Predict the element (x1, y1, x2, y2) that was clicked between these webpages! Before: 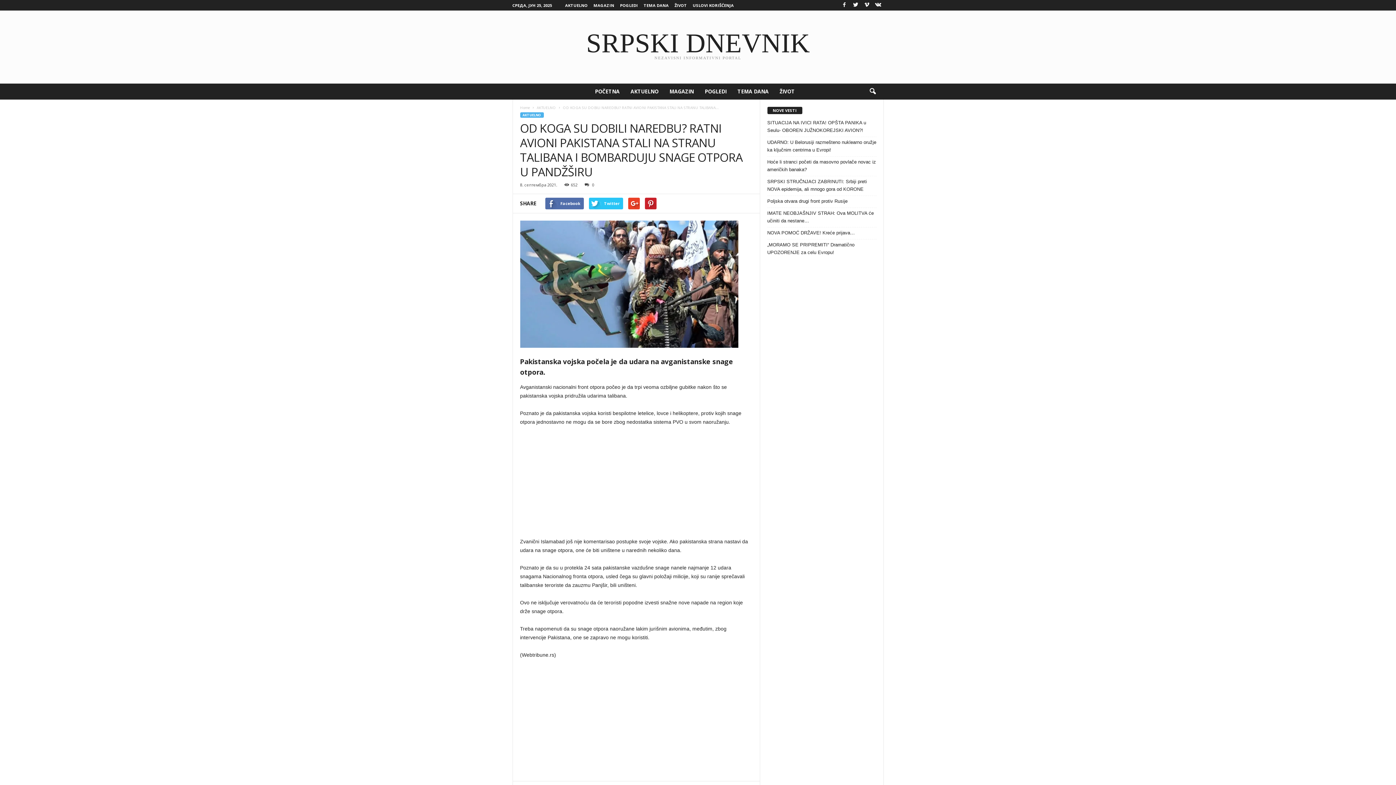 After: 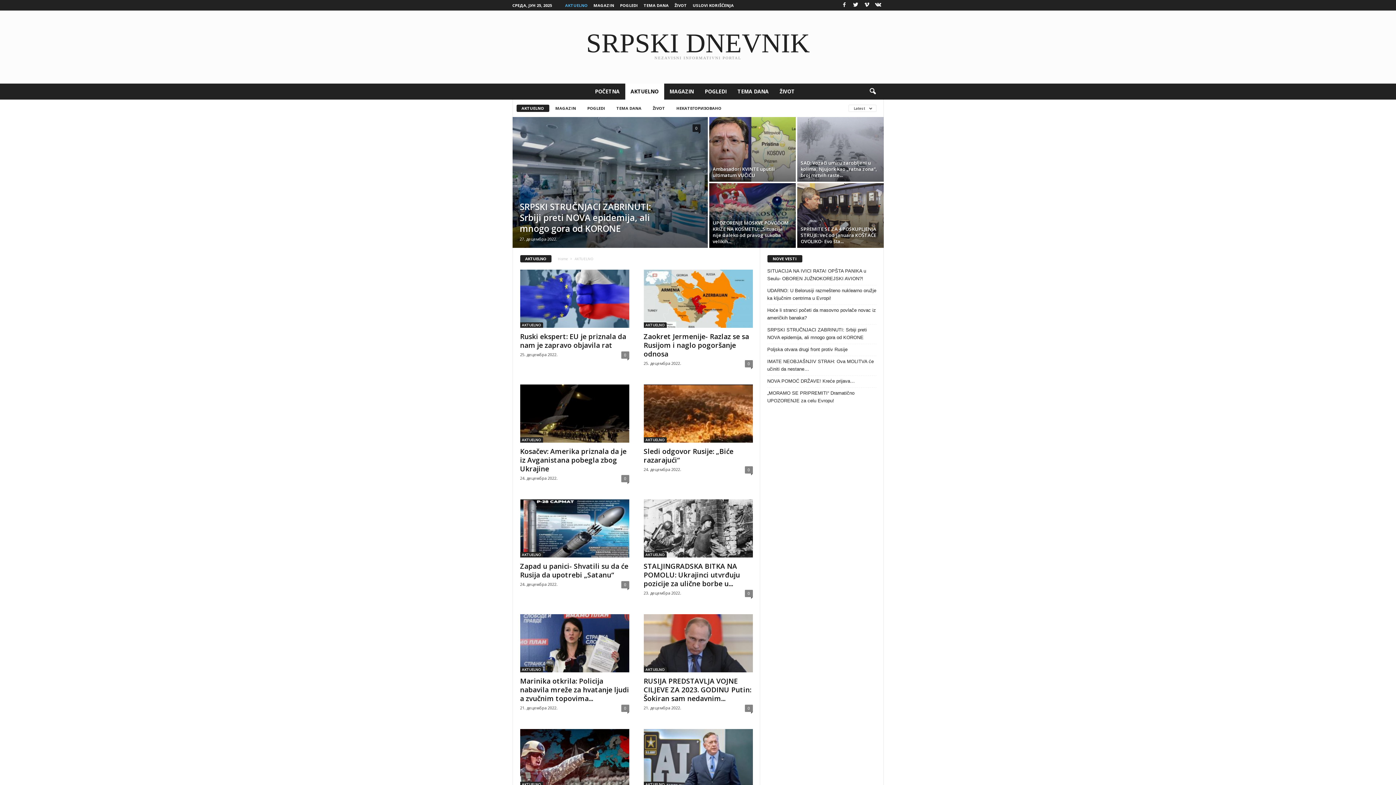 Action: bbox: (565, 2, 587, 8) label: AKTUELNO